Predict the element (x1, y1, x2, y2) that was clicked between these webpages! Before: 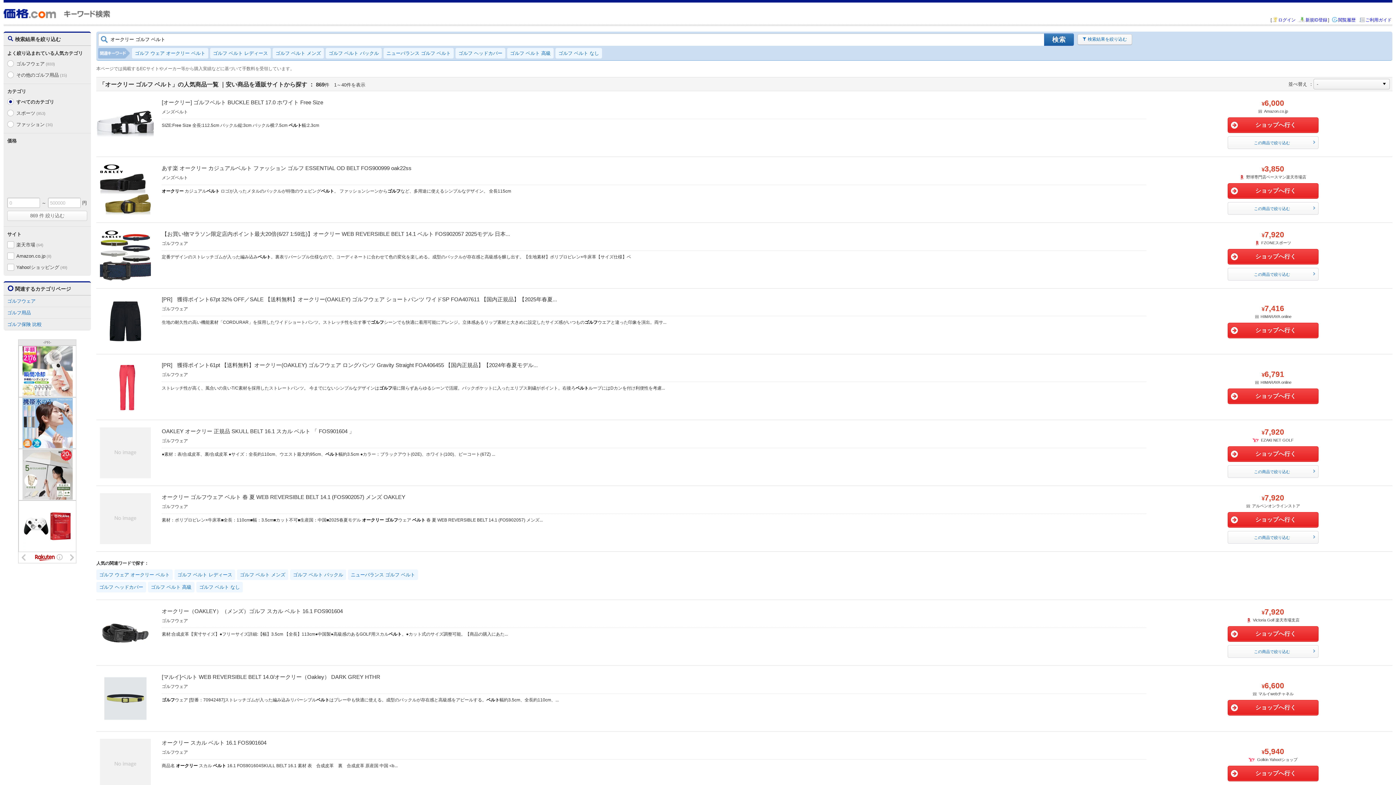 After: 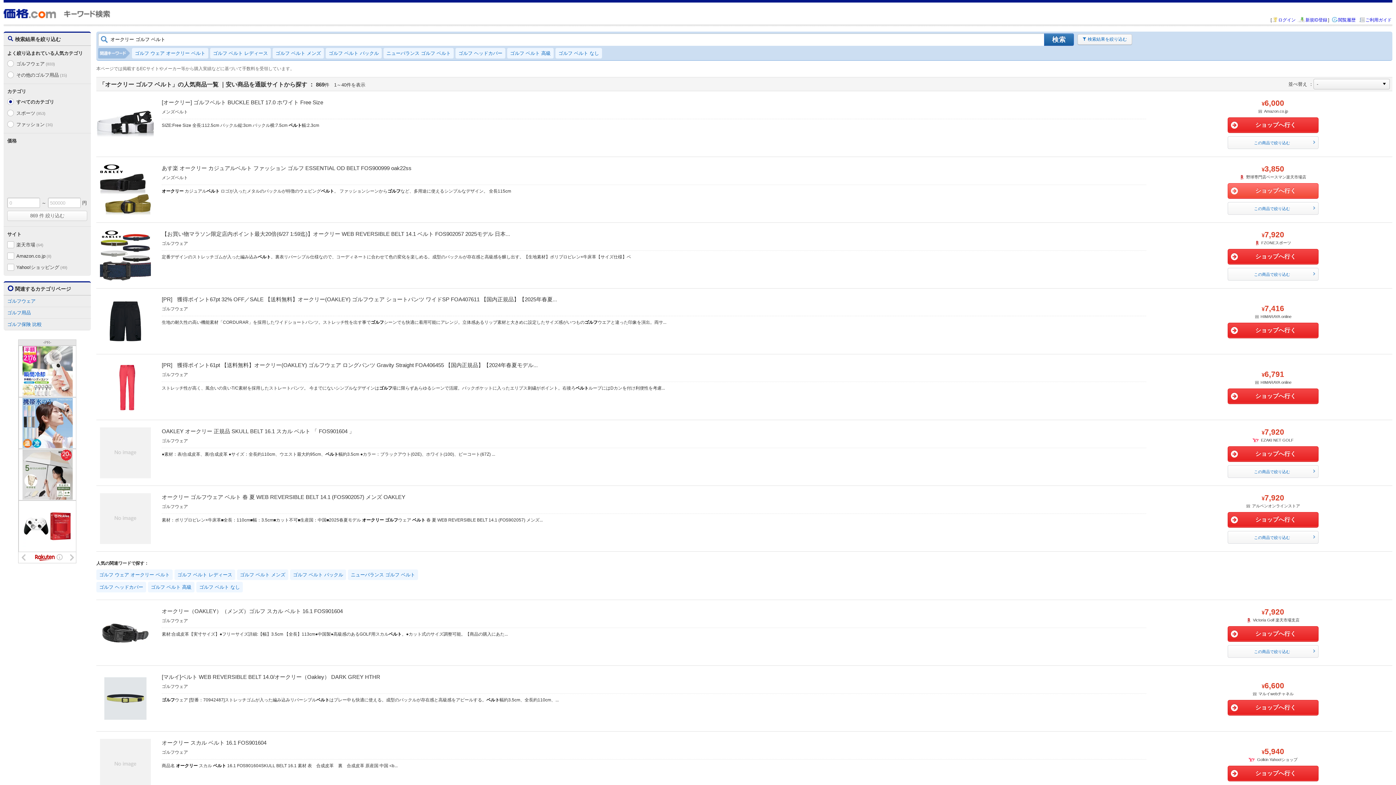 Action: label: ショップへ行く bbox: (1227, 183, 1318, 198)